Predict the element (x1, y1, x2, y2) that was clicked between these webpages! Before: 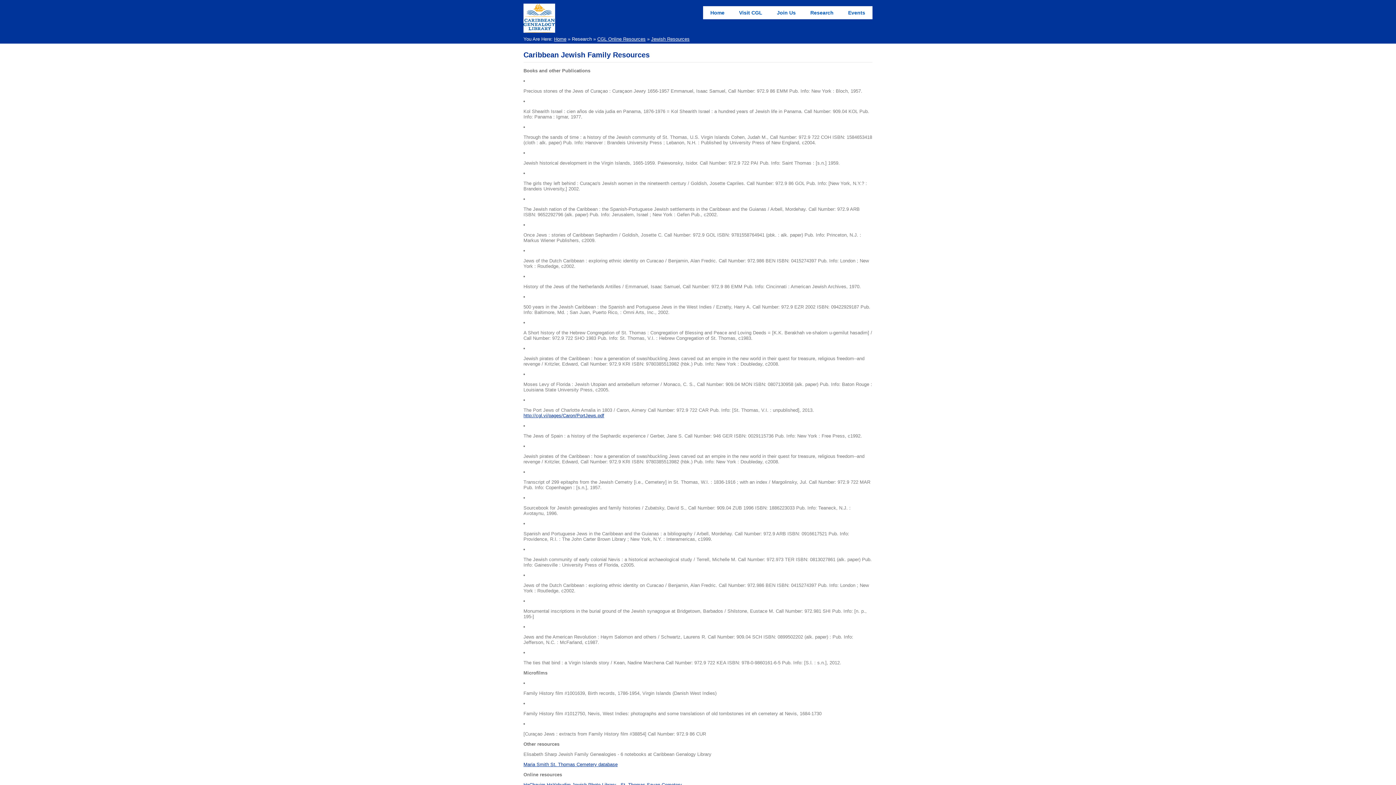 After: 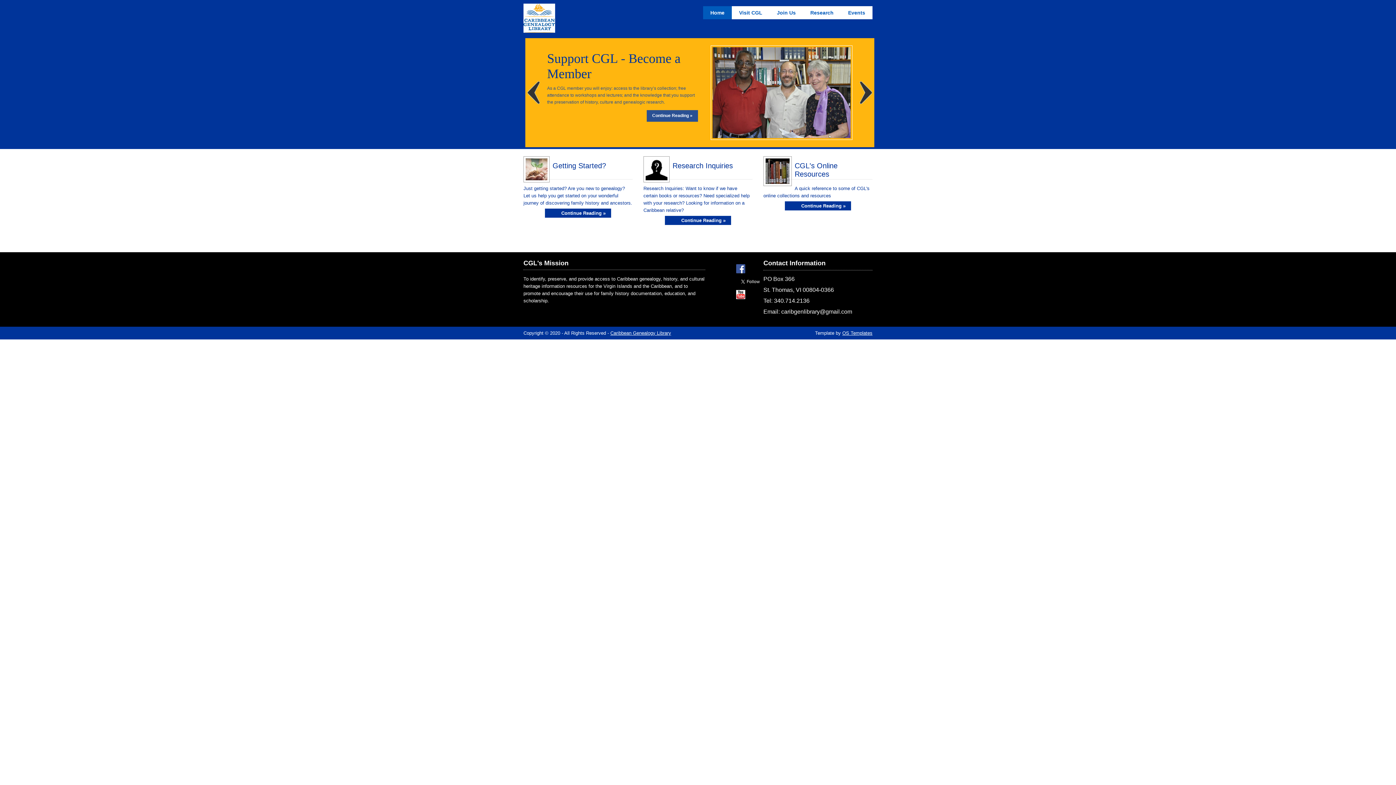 Action: bbox: (554, 36, 566, 41) label: Home